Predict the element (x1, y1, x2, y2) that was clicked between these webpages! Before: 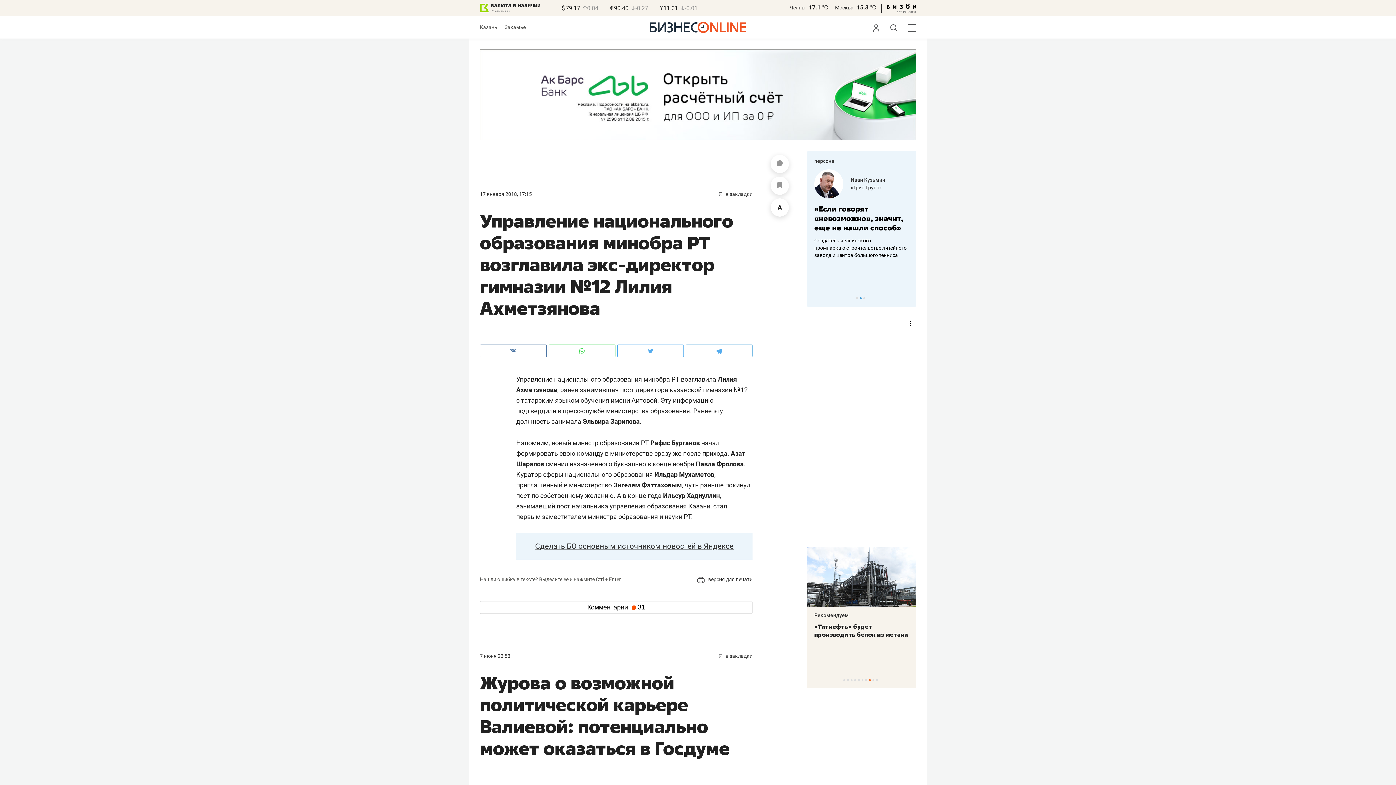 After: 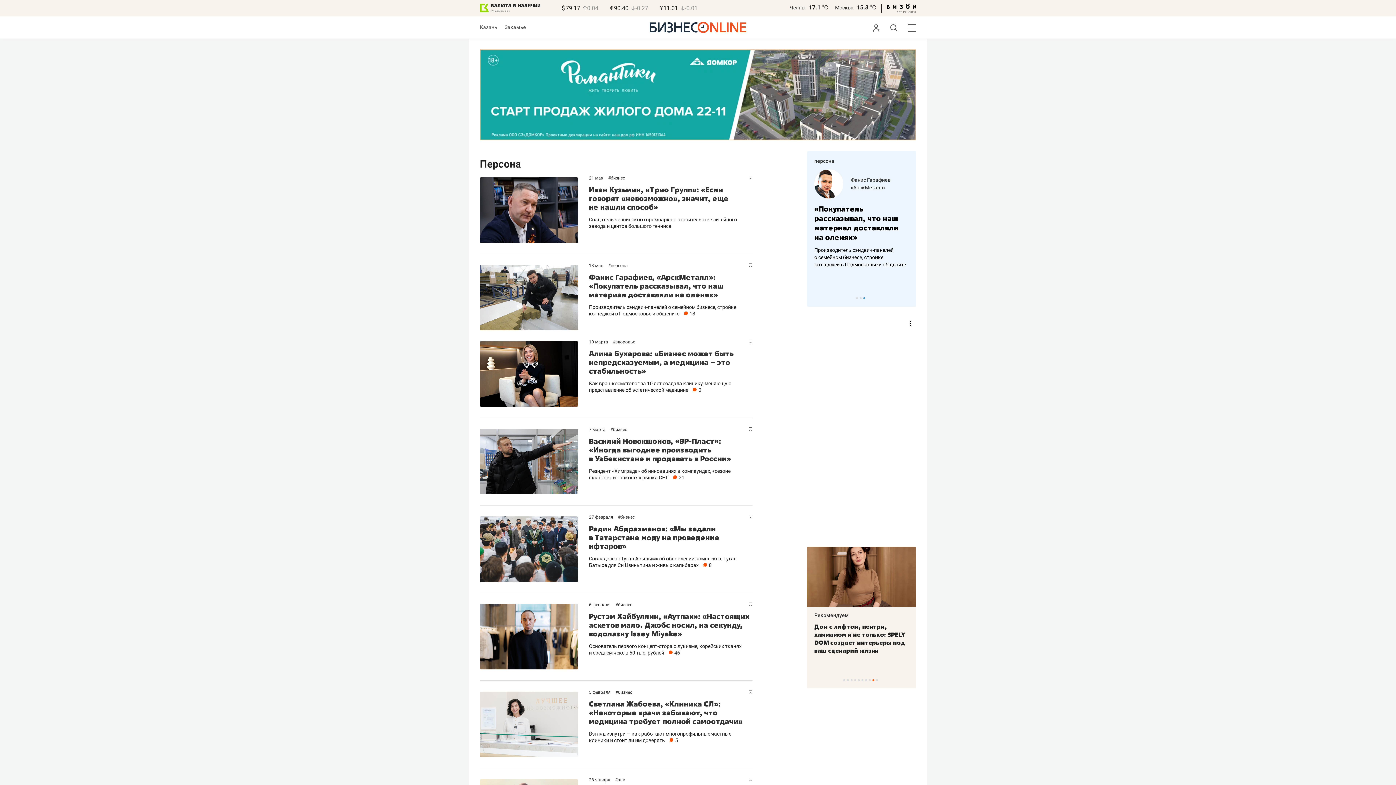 Action: bbox: (814, 158, 834, 164) label: персона